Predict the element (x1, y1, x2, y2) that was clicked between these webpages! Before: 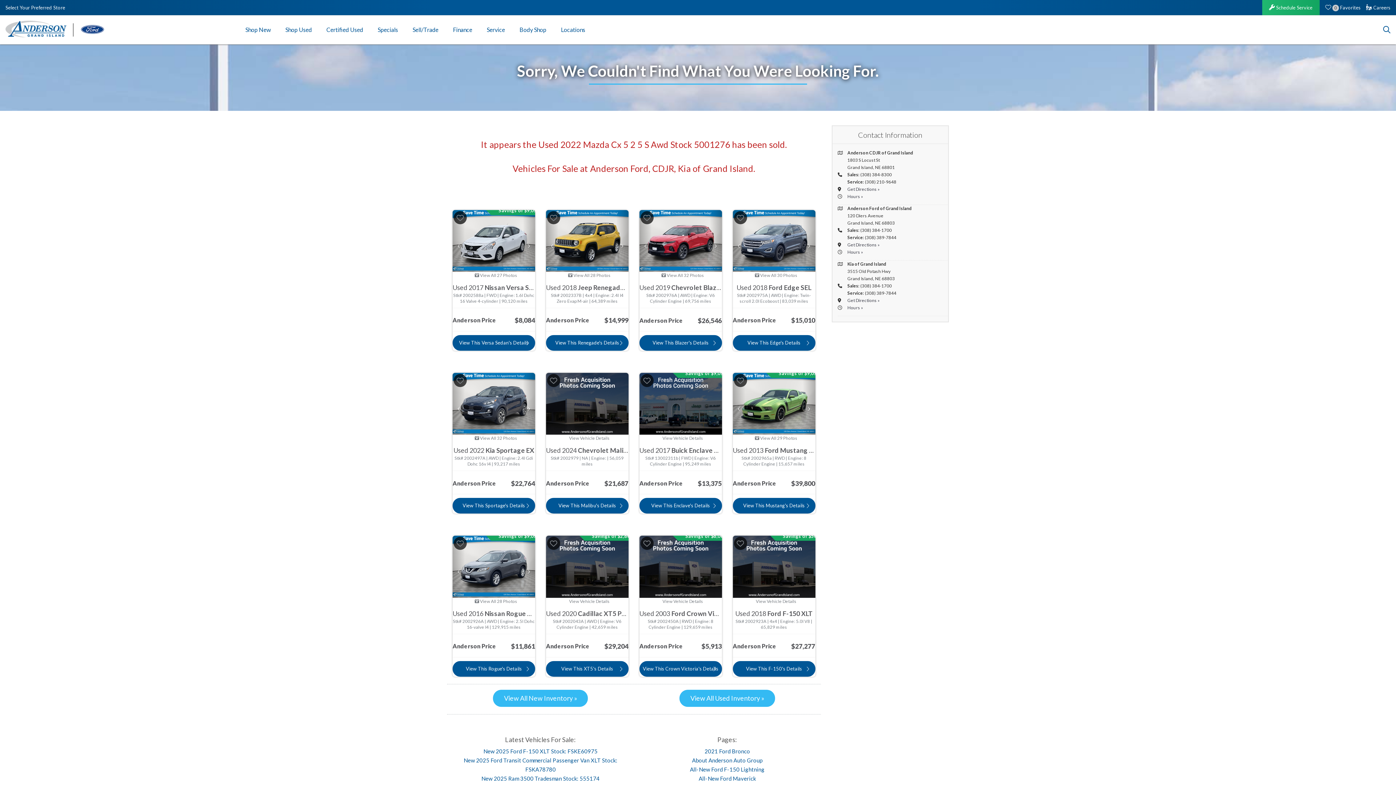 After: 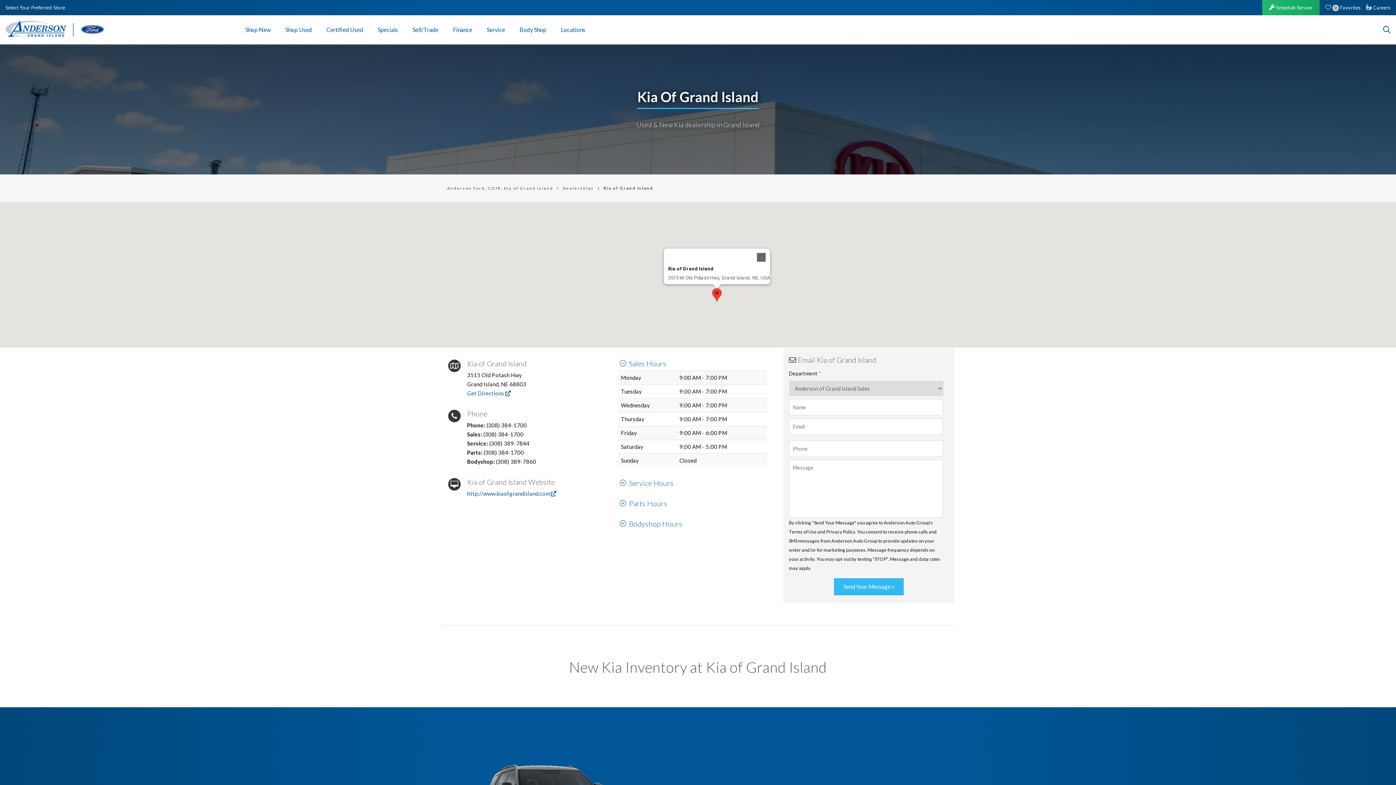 Action: label: Hours » bbox: (847, 305, 863, 310)